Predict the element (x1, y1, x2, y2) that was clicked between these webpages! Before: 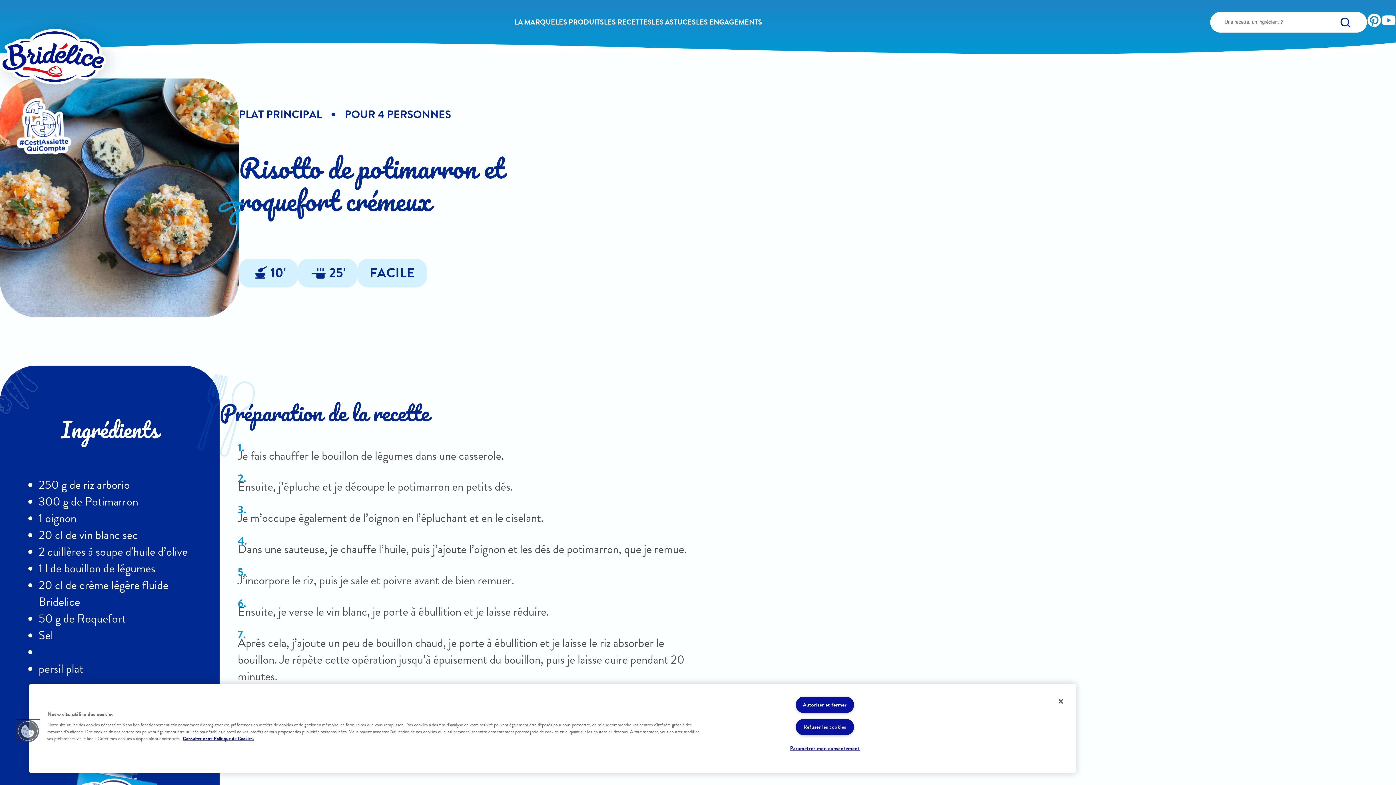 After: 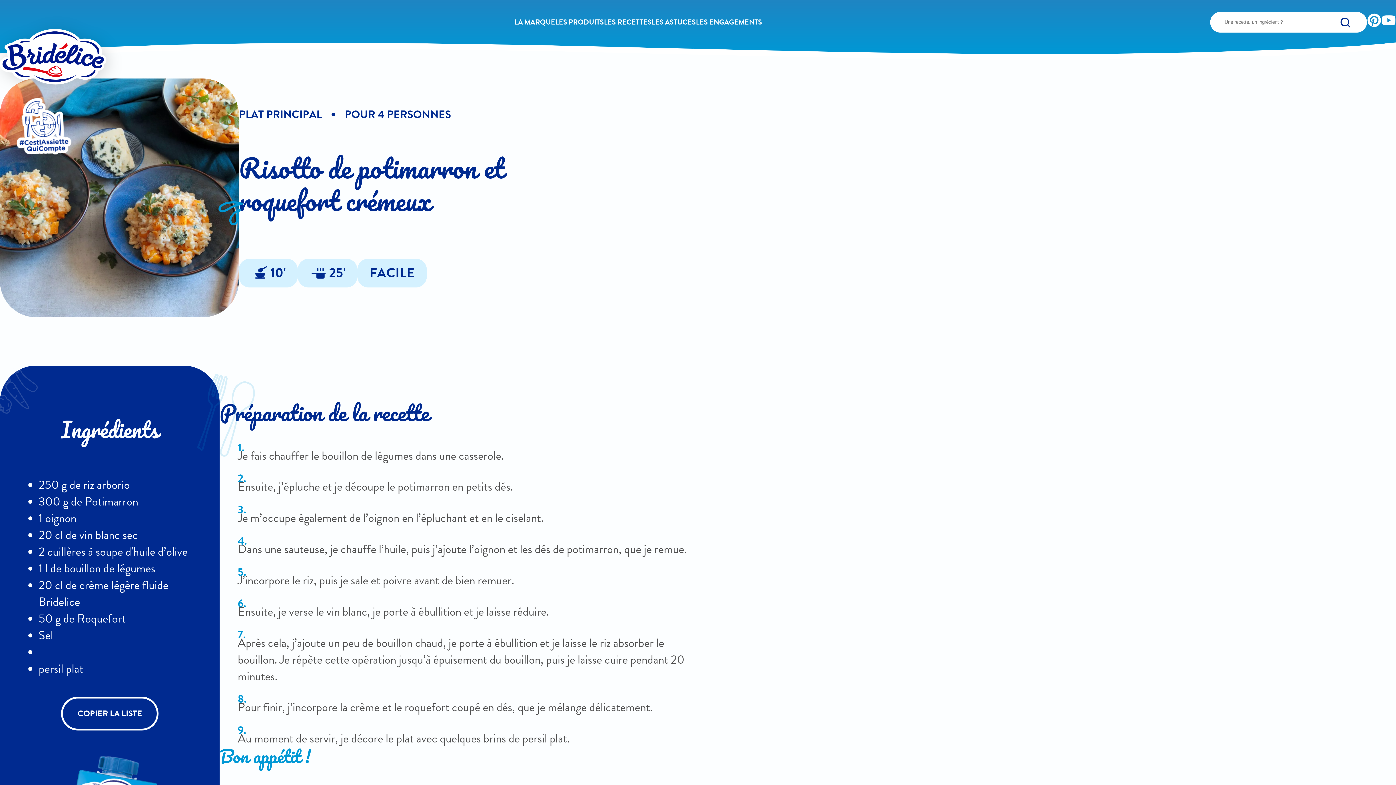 Action: bbox: (795, 696, 854, 713) label: Autoriser et fermer